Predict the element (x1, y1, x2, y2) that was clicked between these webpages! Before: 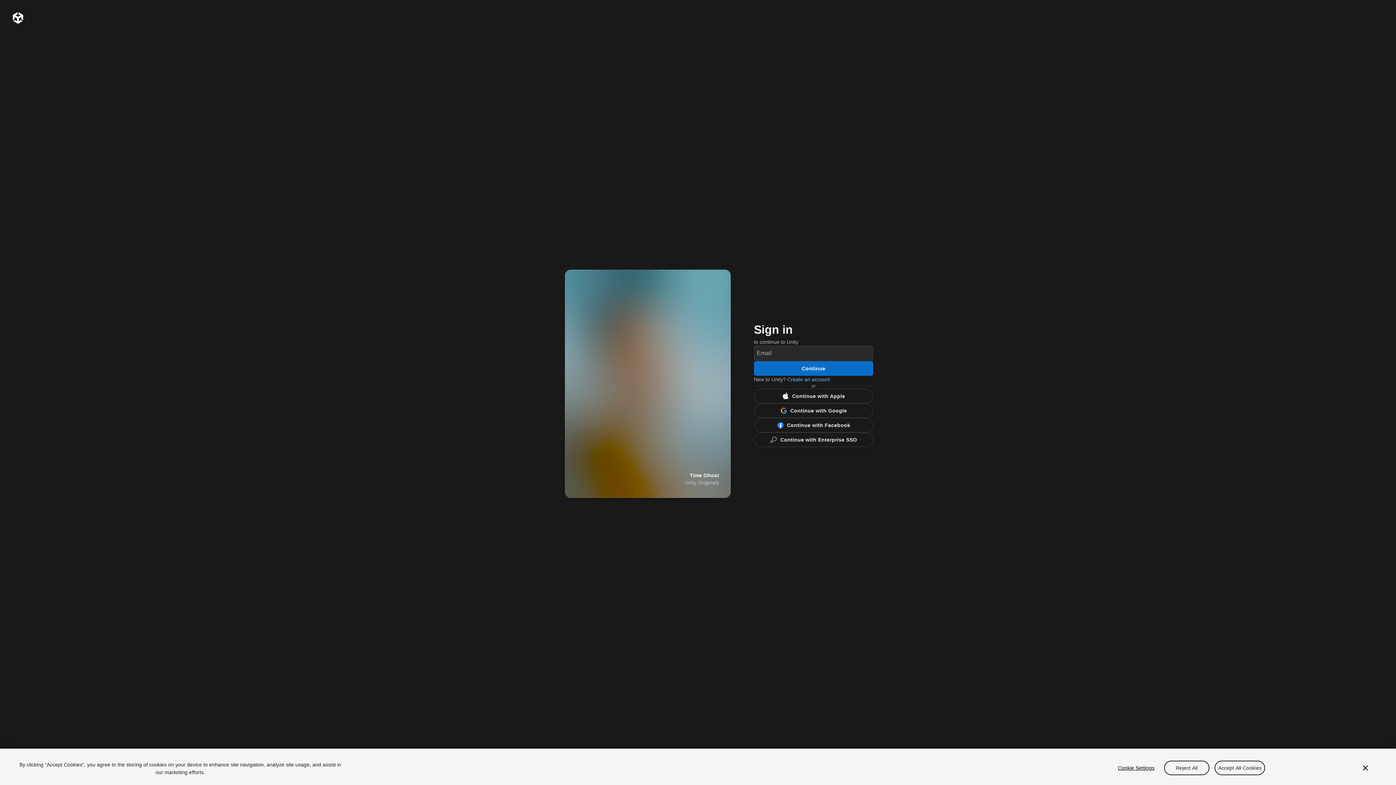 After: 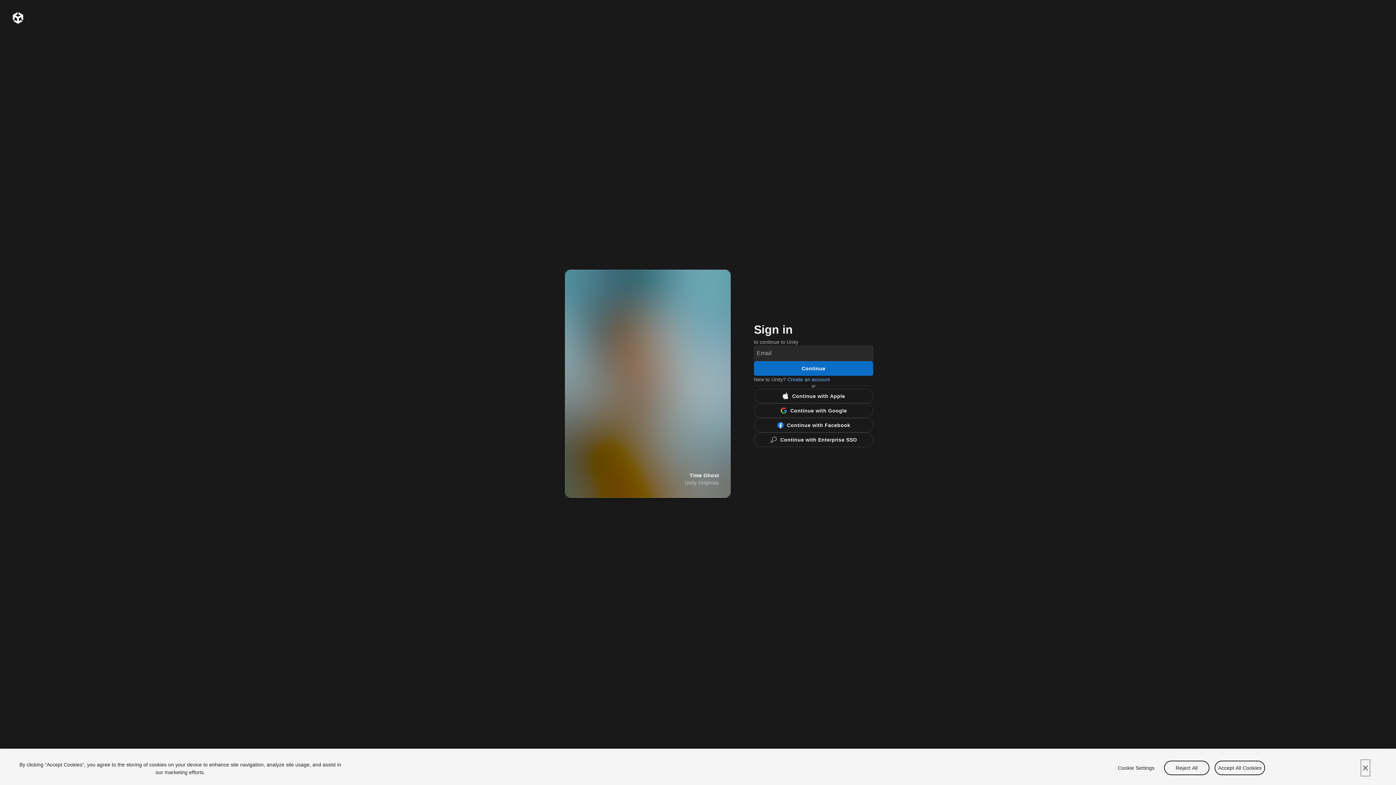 Action: bbox: (1361, 760, 1370, 776) label: Close